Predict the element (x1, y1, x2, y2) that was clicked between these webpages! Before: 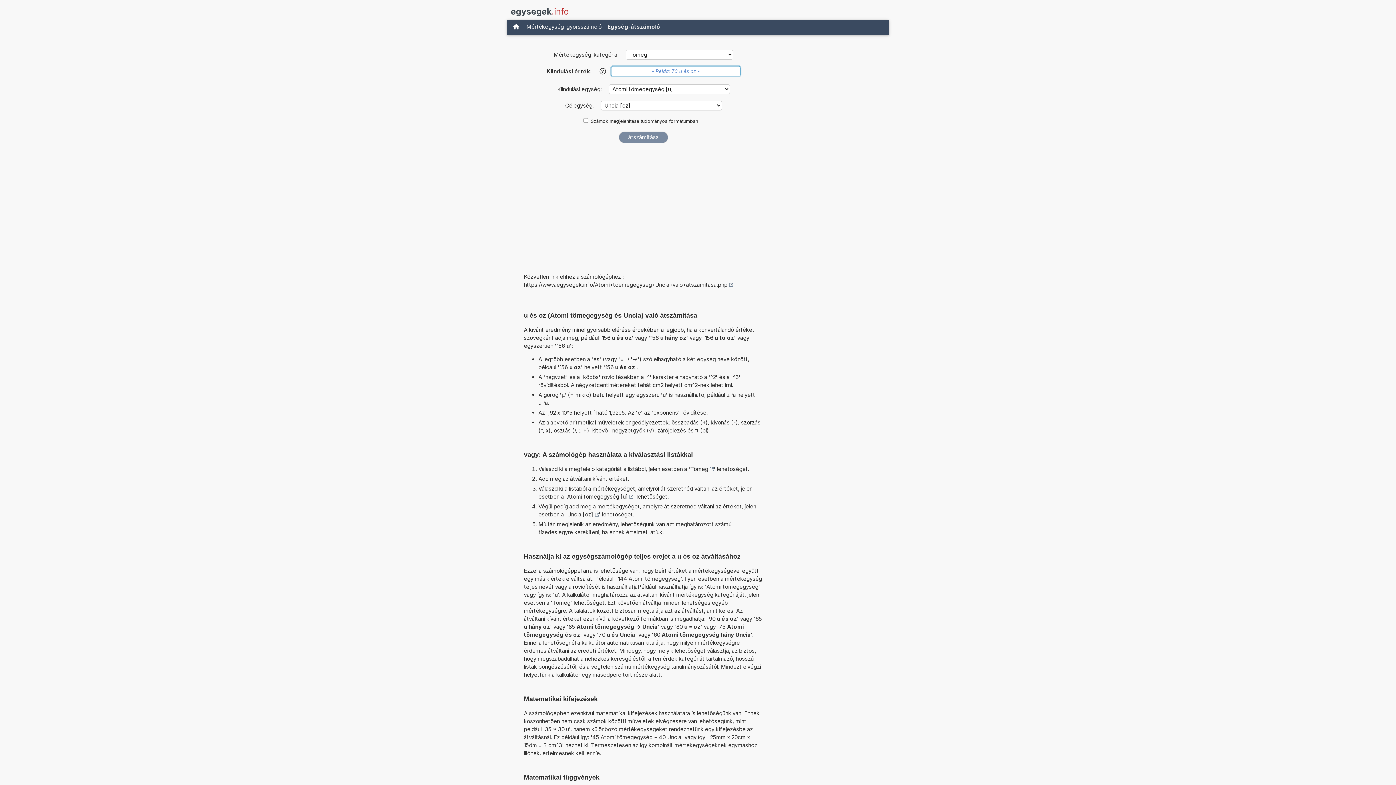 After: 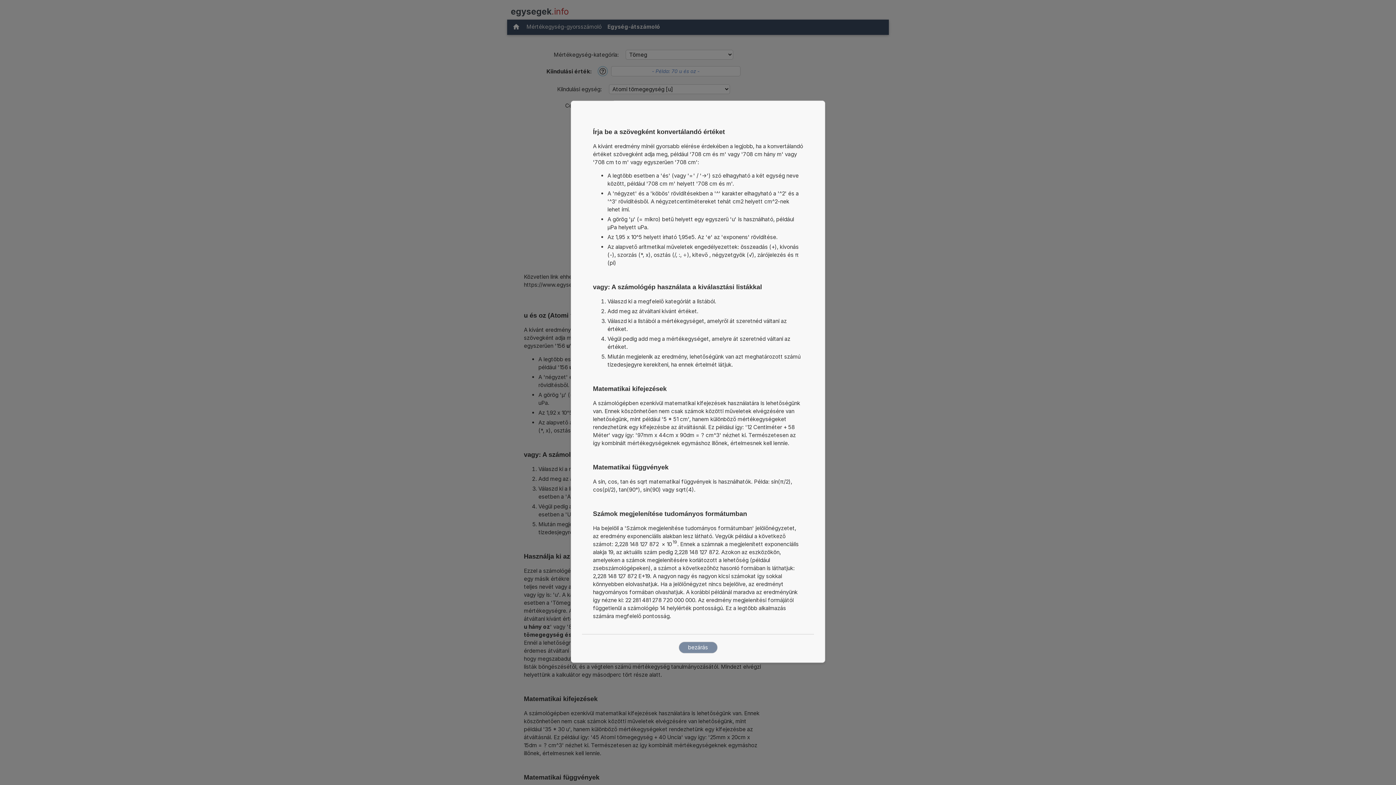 Action: label: Súgó bbox: (598, 66, 607, 75)